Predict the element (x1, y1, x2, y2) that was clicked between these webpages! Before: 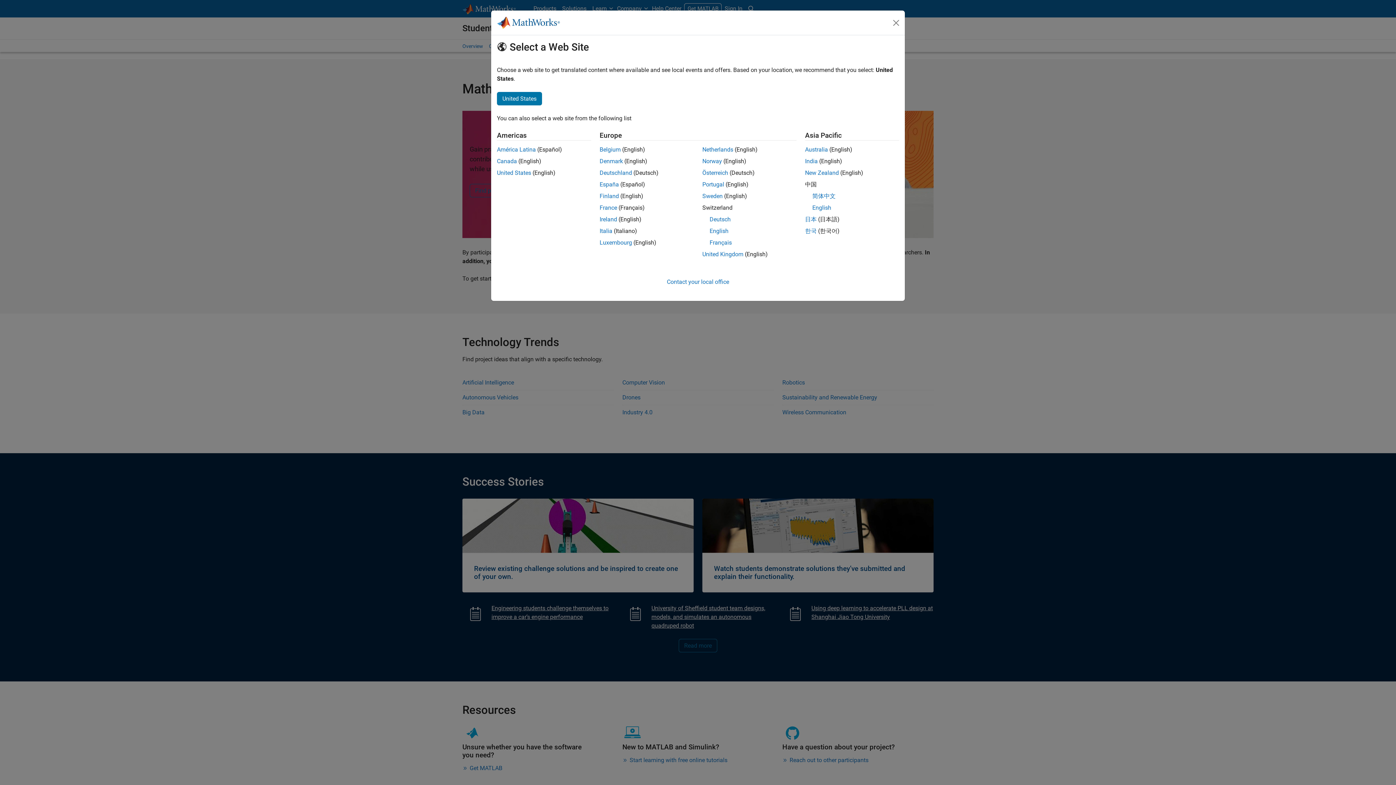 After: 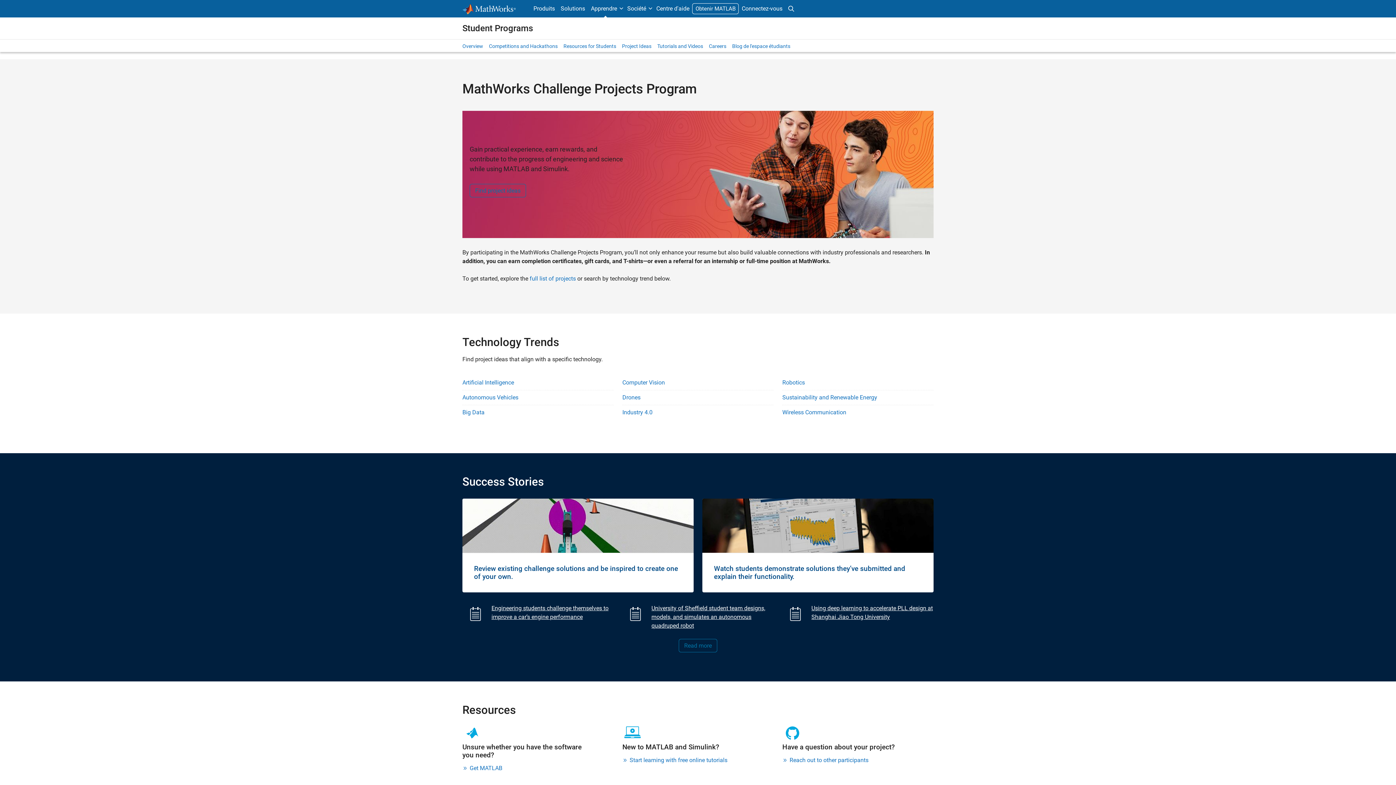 Action: label: France bbox: (599, 204, 617, 211)